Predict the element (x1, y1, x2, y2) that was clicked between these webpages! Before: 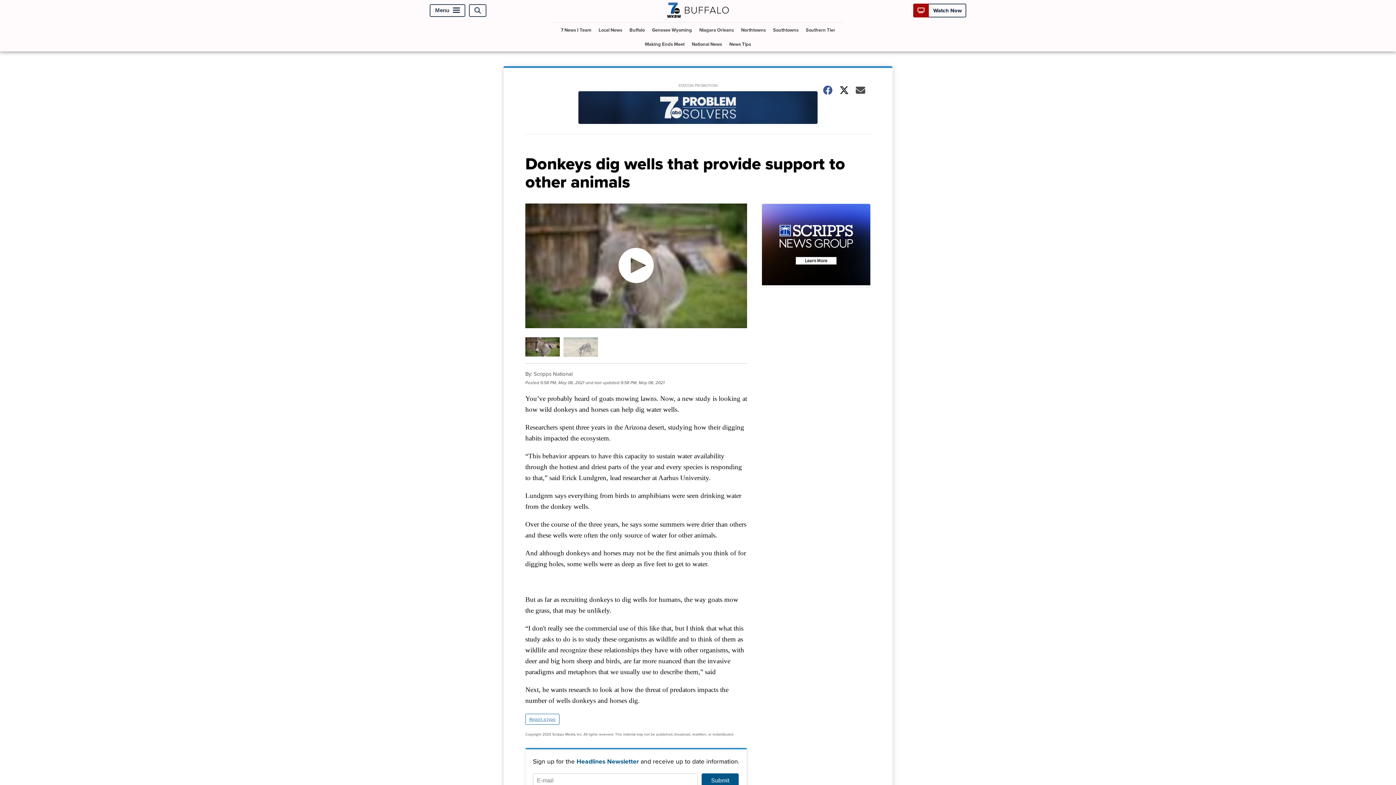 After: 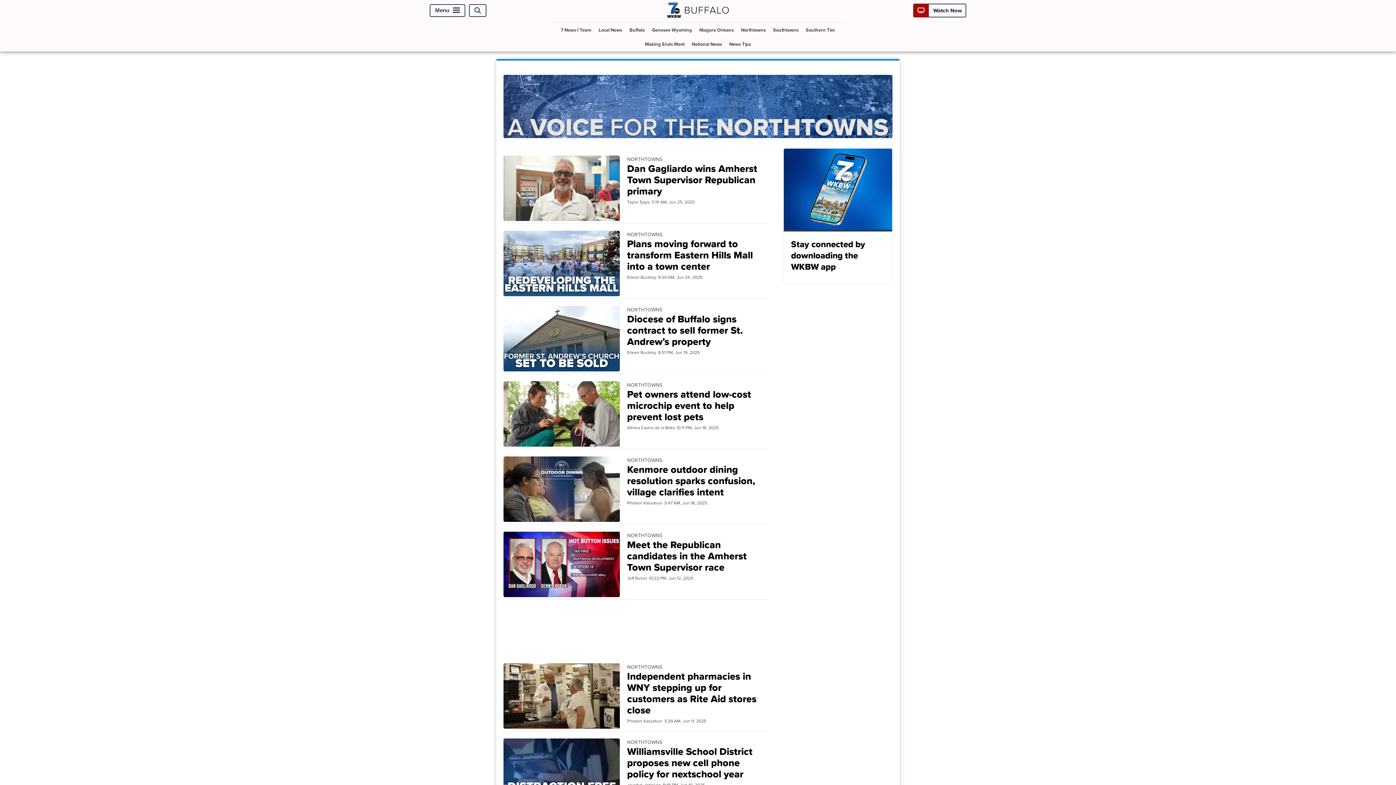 Action: label: Northtowns bbox: (738, 23, 768, 37)